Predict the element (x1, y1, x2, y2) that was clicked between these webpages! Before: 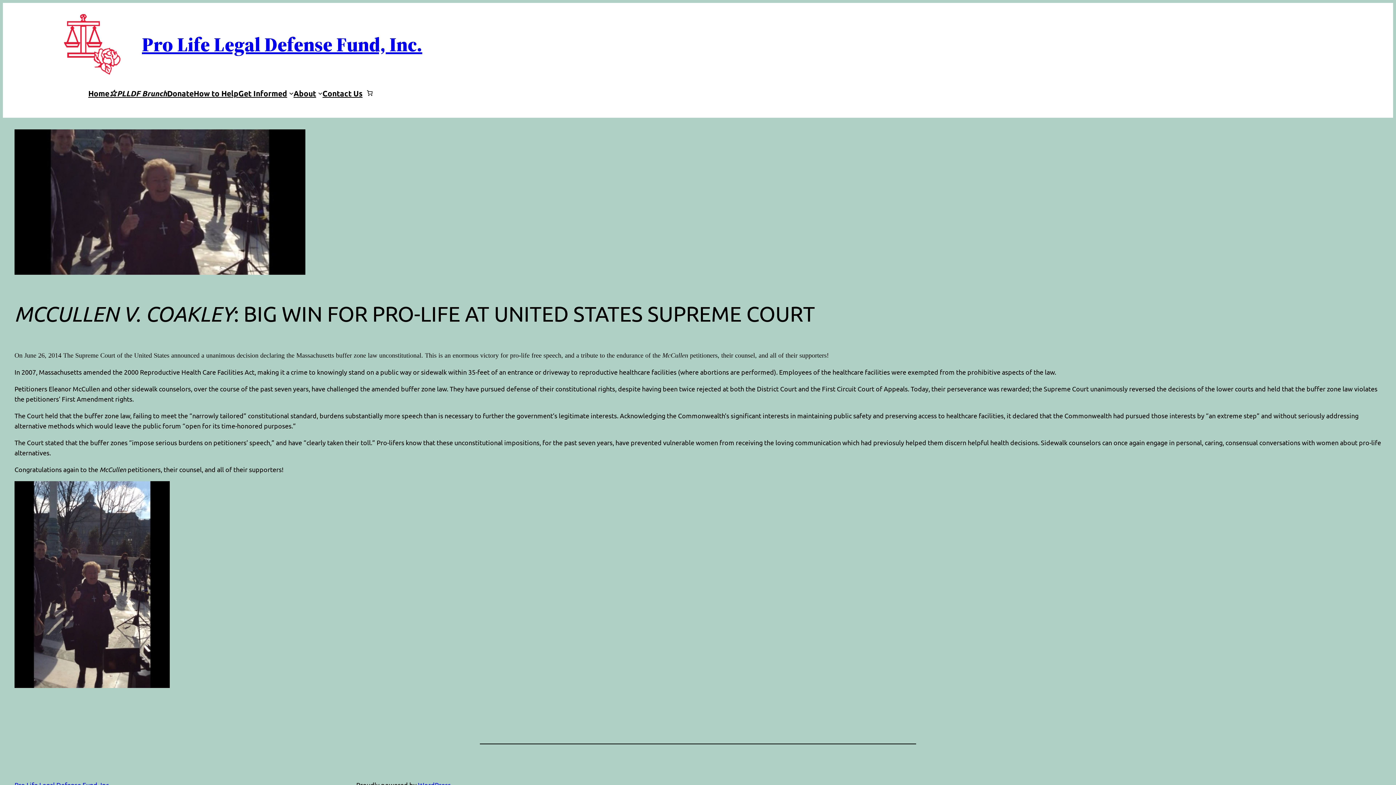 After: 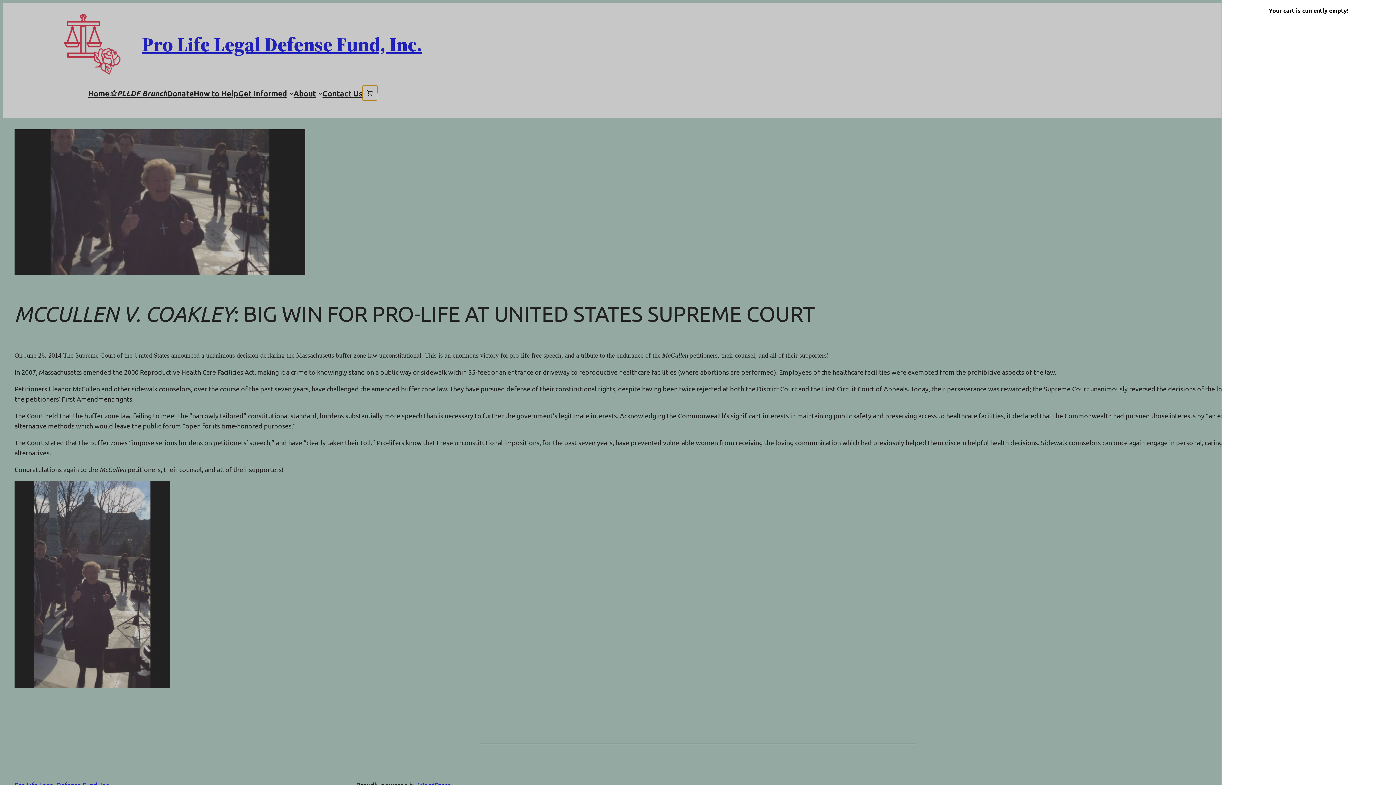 Action: label: 0 items in cart, total price of $0.00 bbox: (362, 85, 377, 100)